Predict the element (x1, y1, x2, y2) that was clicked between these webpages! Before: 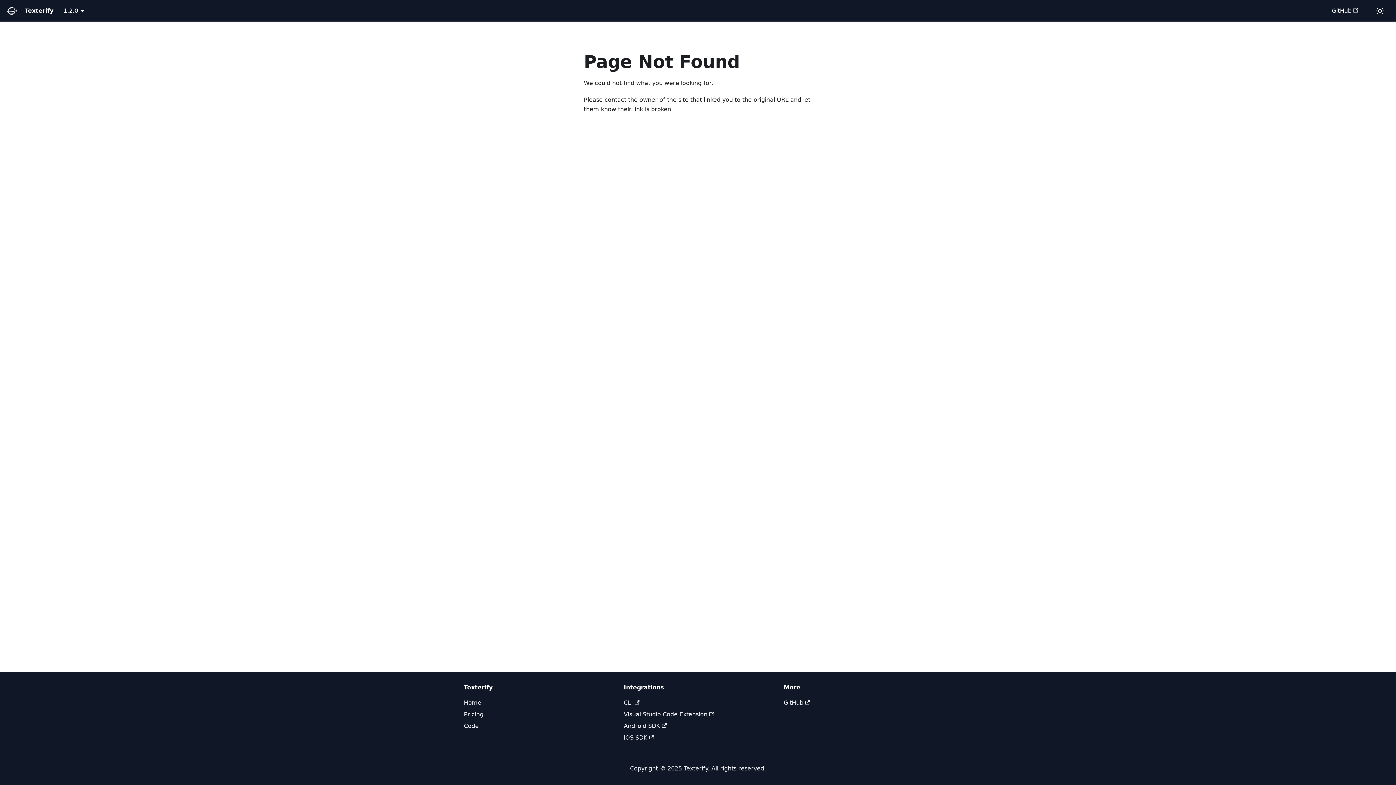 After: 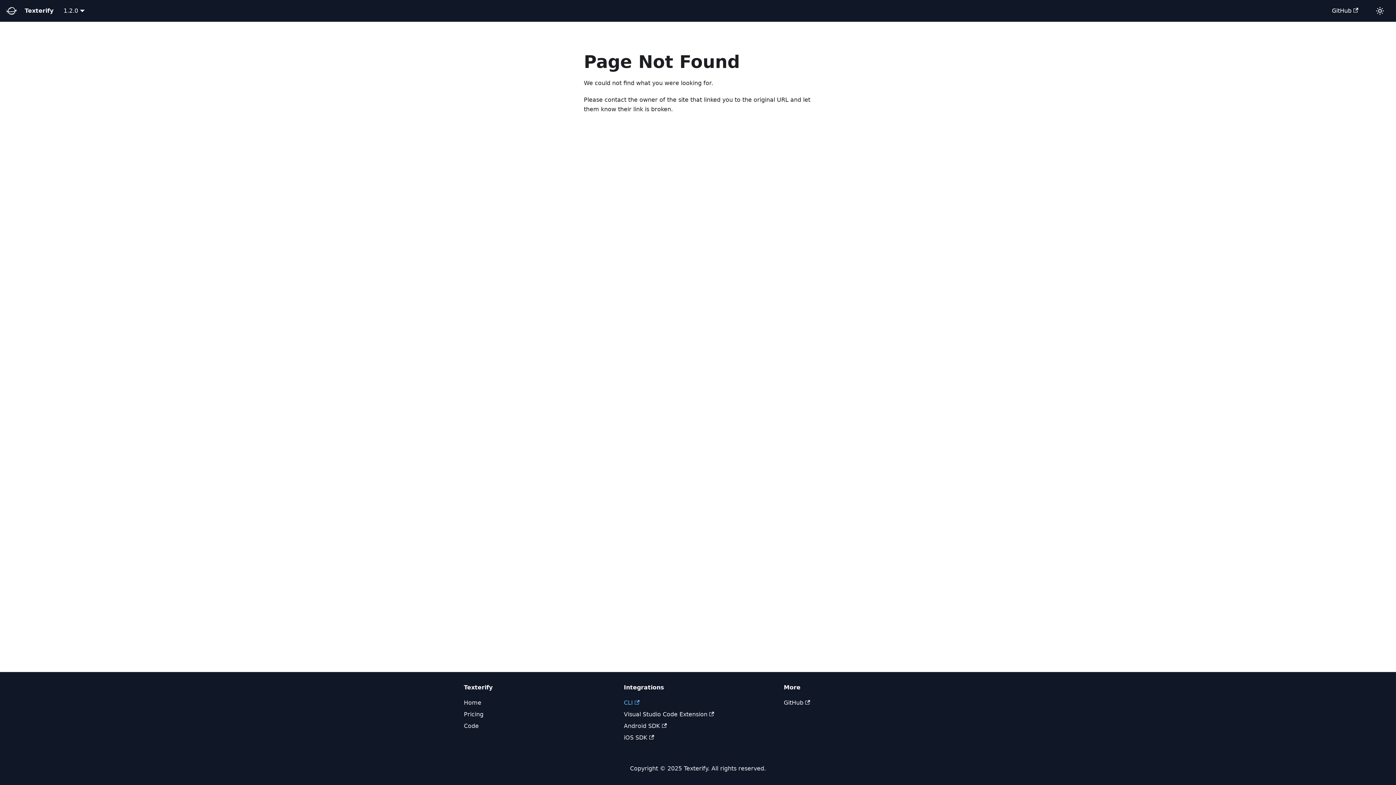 Action: bbox: (624, 699, 639, 706) label: CLI